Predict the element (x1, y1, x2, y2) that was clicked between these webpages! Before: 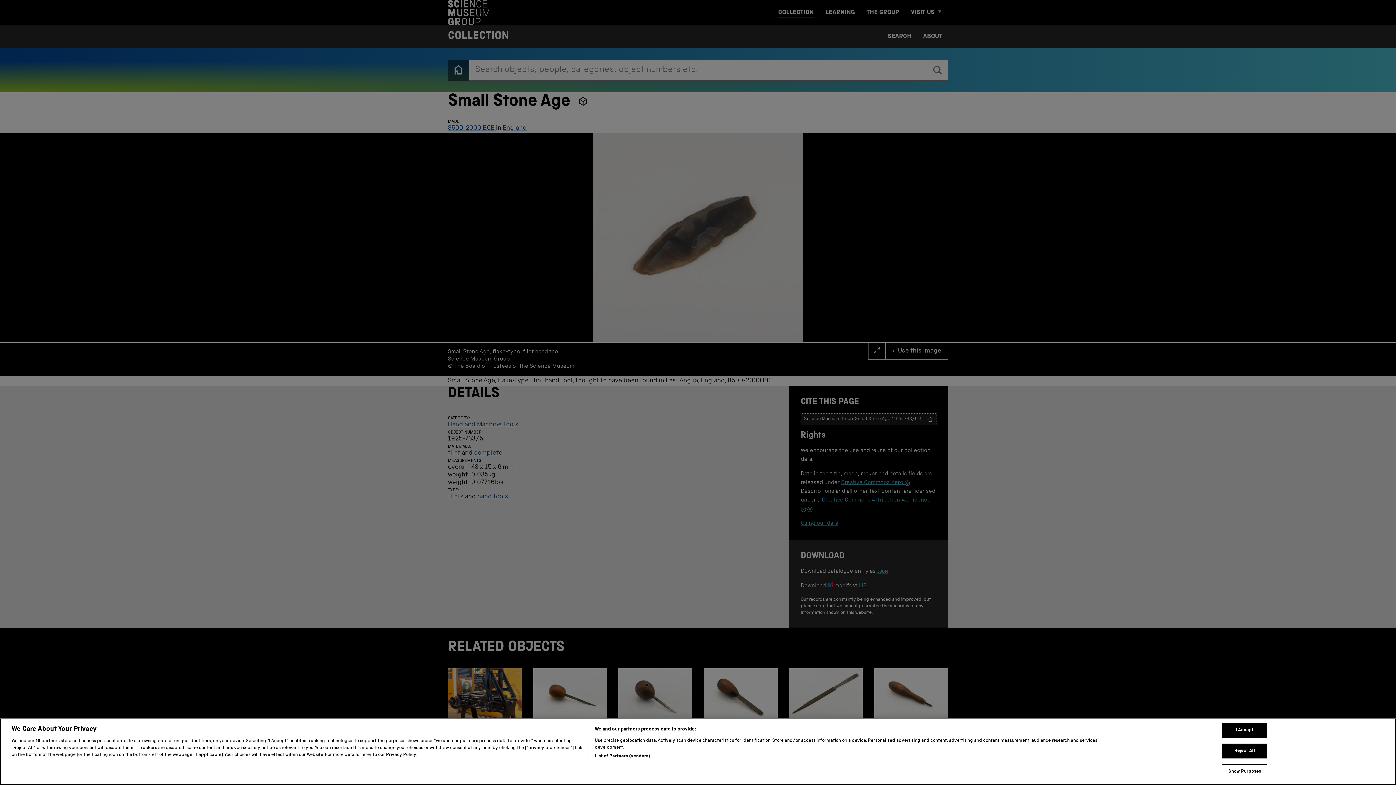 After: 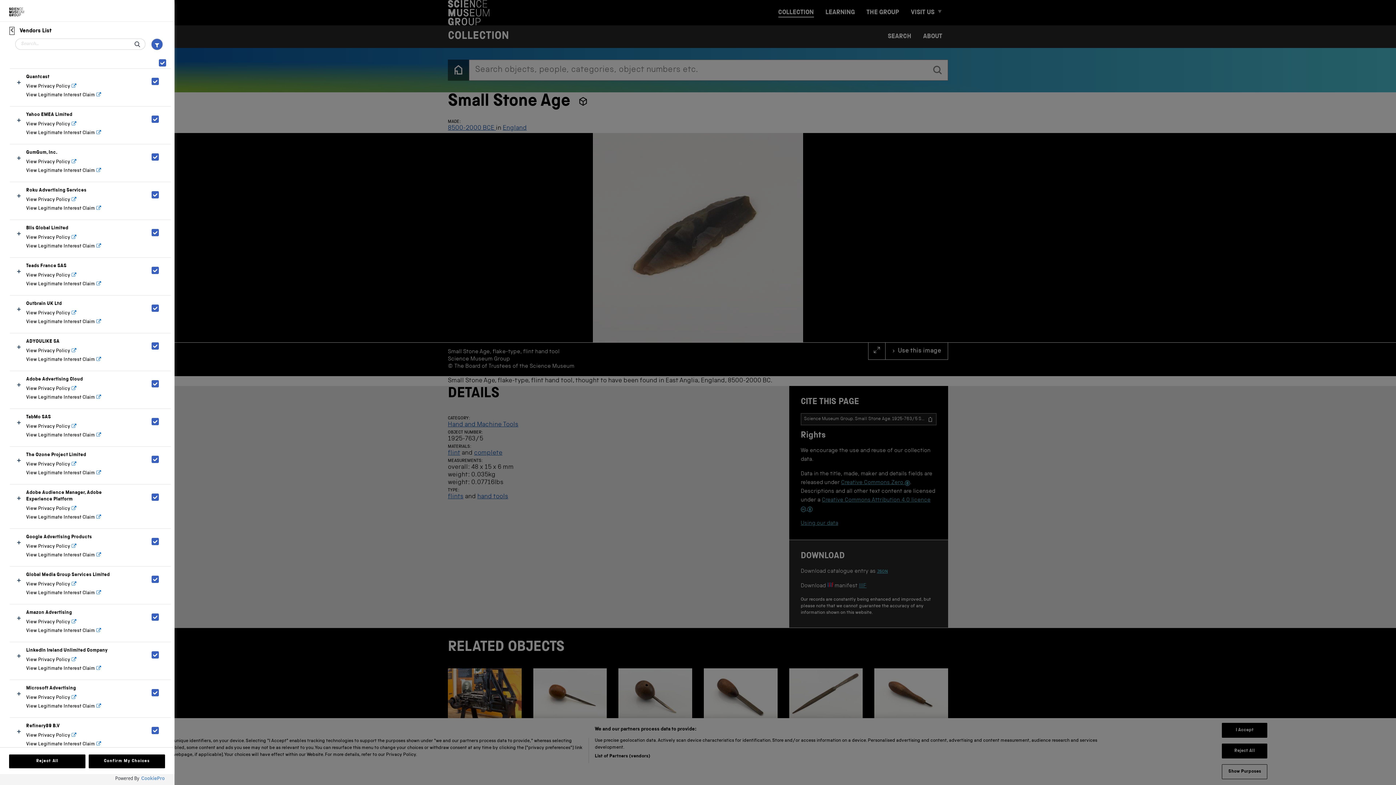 Action: bbox: (594, 775, 650, 781) label: List of Partners (vendors)